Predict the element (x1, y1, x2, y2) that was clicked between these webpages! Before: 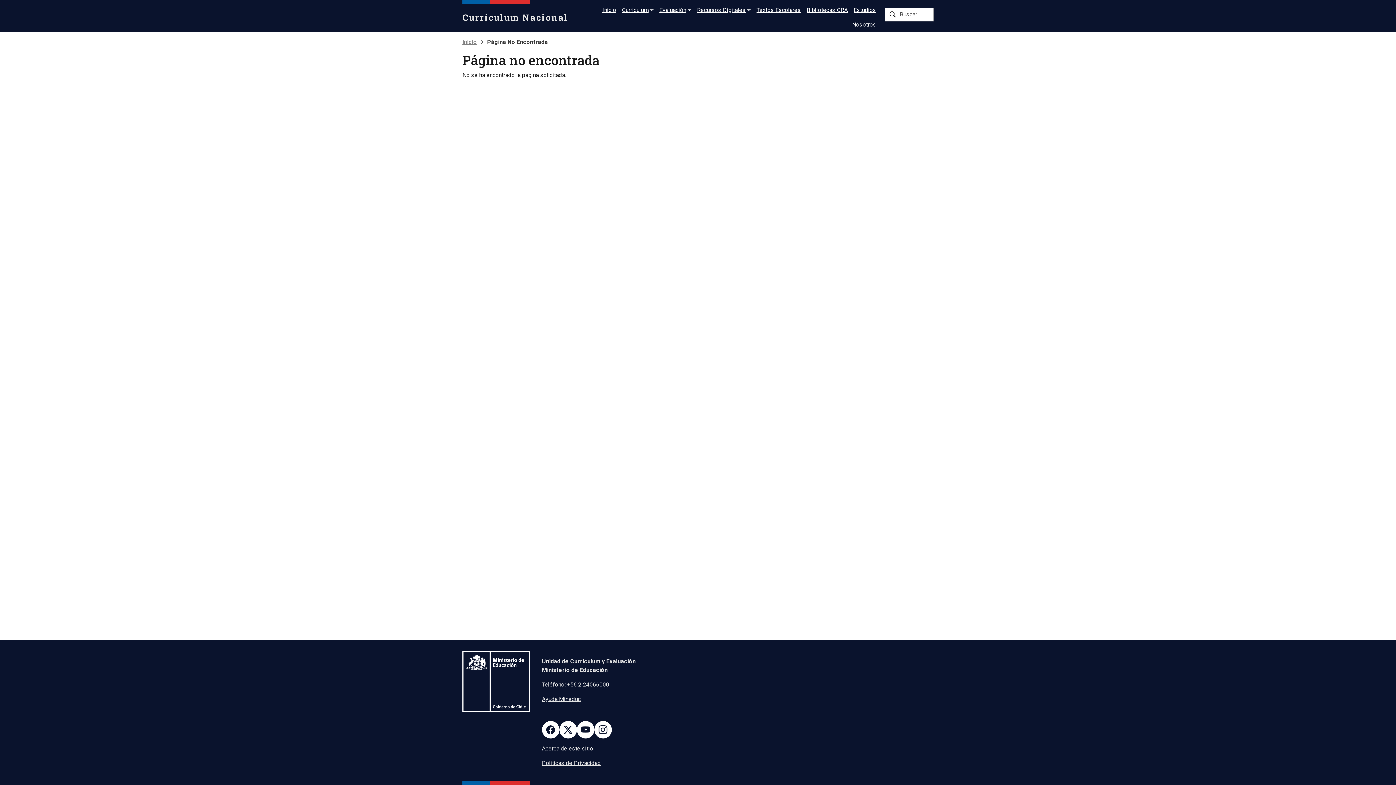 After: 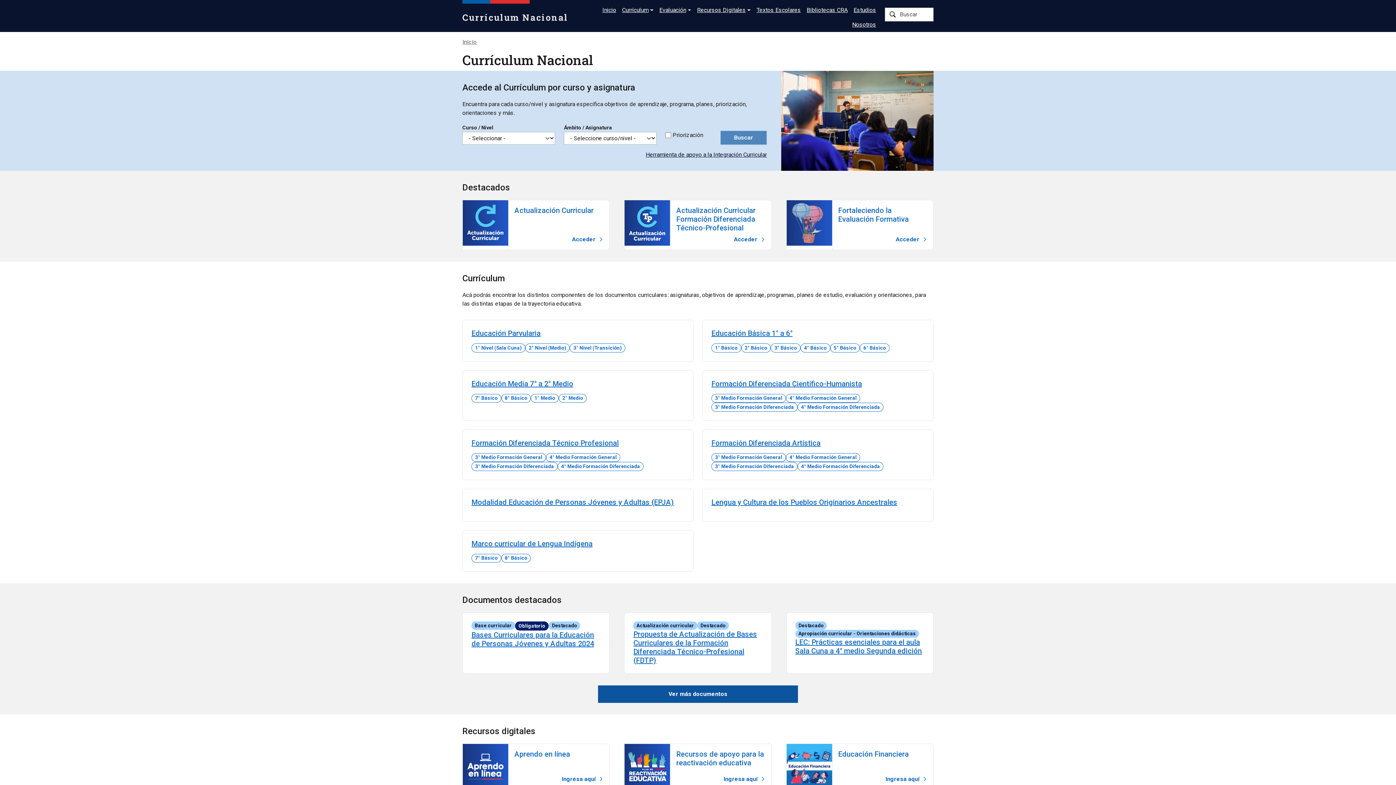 Action: bbox: (462, 38, 477, 45) label: Inicio